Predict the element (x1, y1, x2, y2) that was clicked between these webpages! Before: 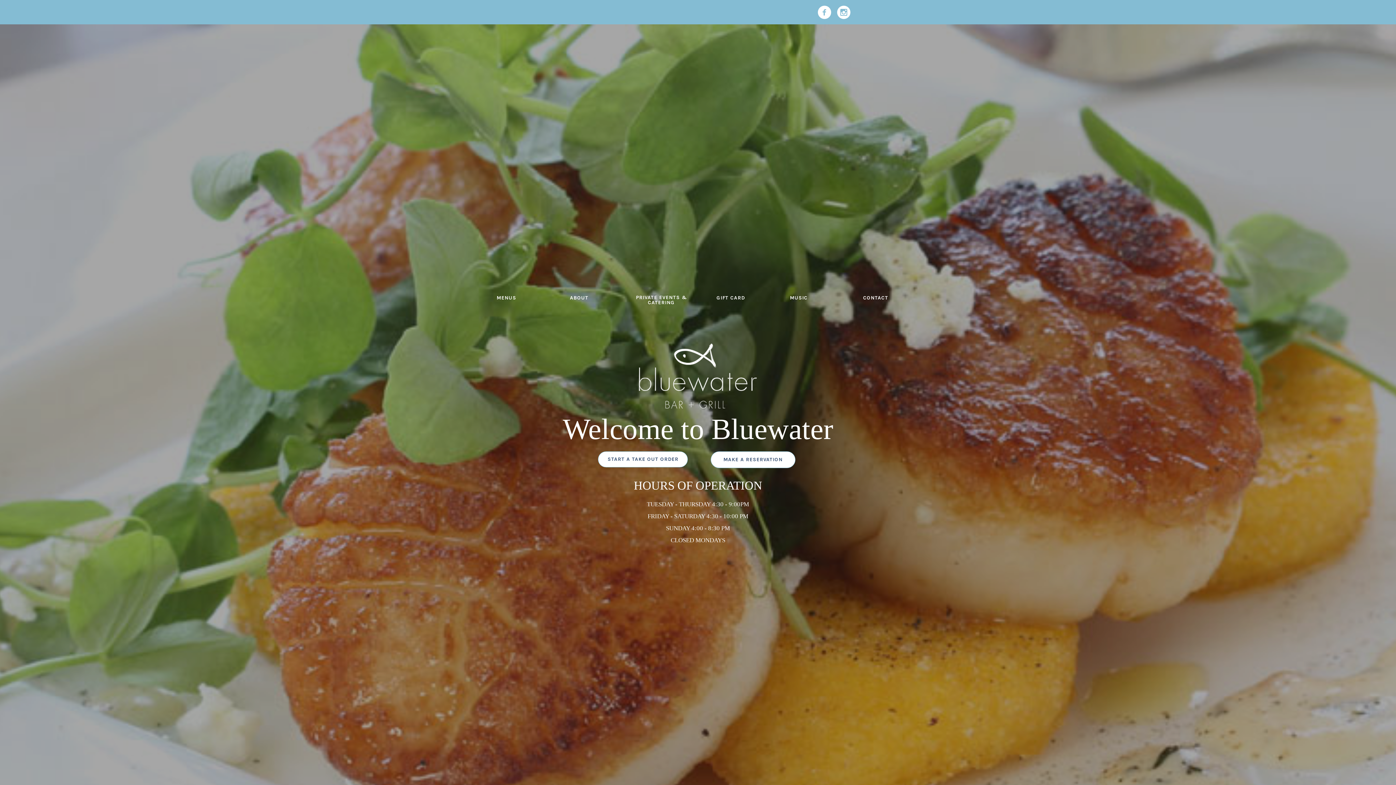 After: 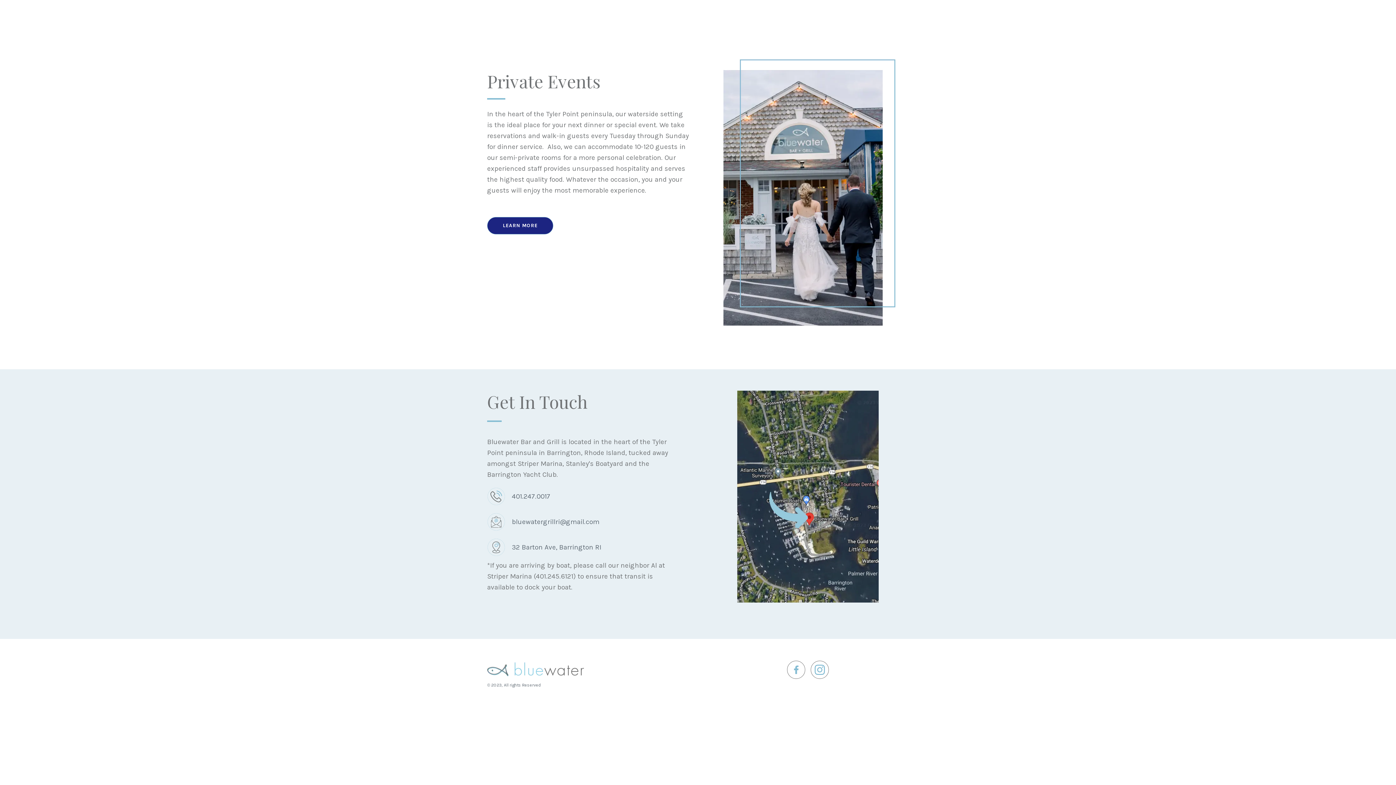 Action: label: MUSIC bbox: (780, 290, 816, 305)